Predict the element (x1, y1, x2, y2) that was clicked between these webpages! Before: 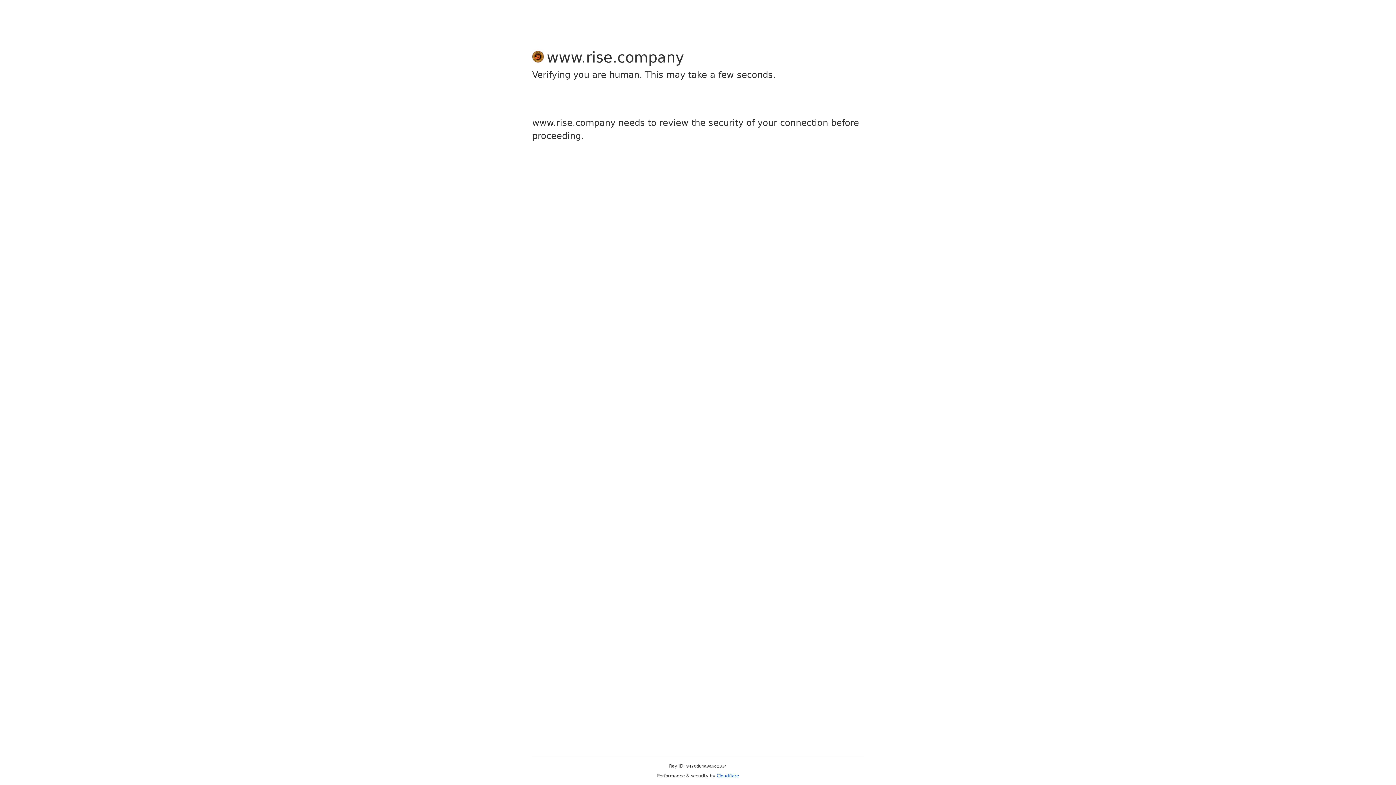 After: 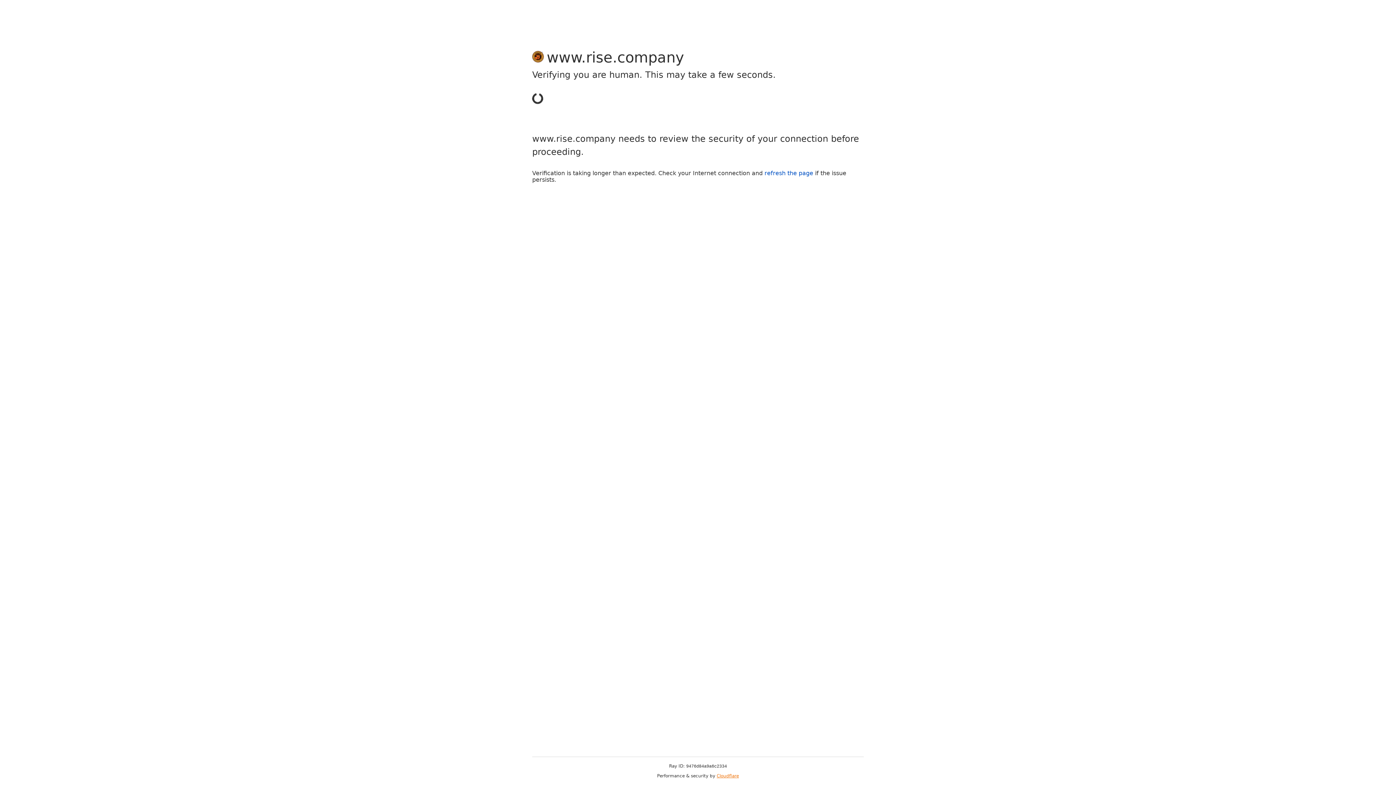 Action: label: Cloudflare bbox: (716, 773, 739, 778)